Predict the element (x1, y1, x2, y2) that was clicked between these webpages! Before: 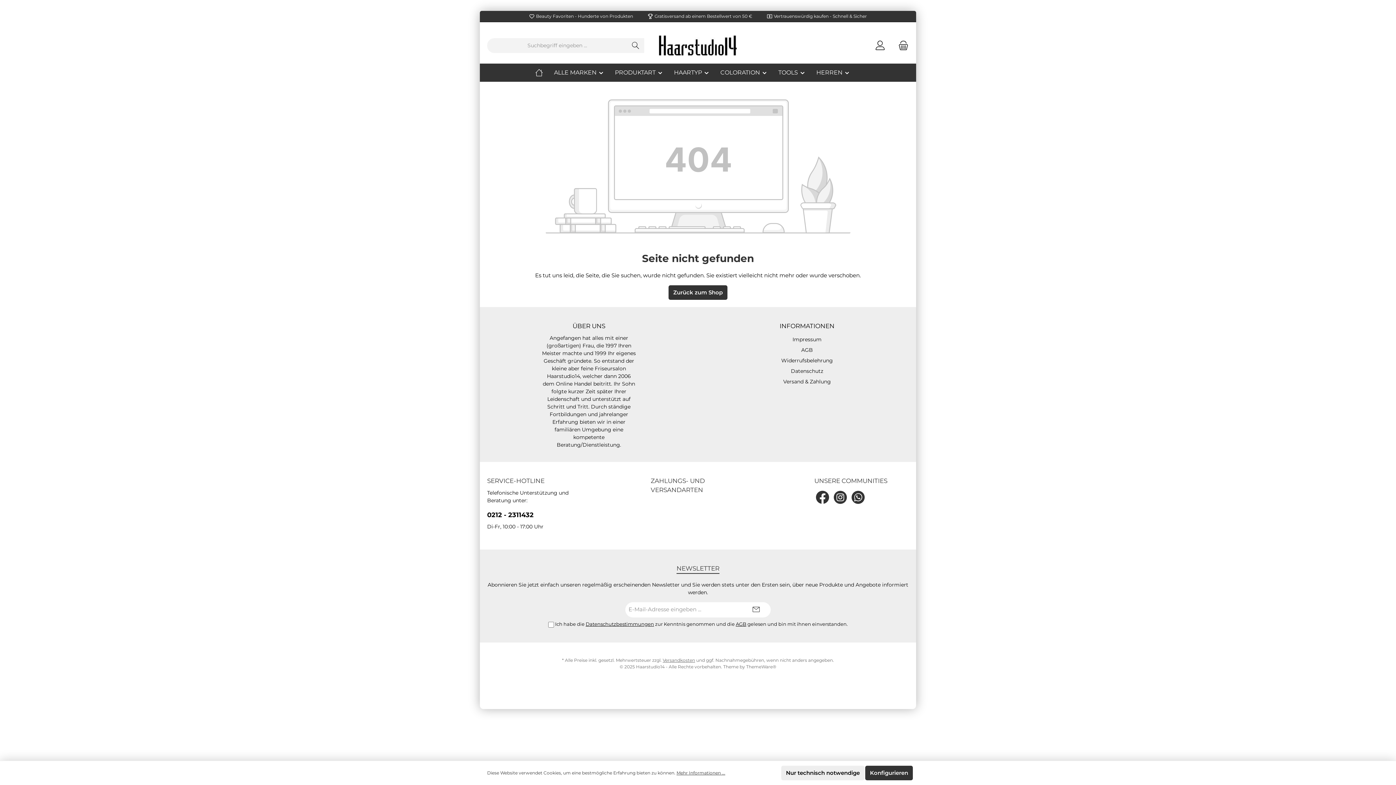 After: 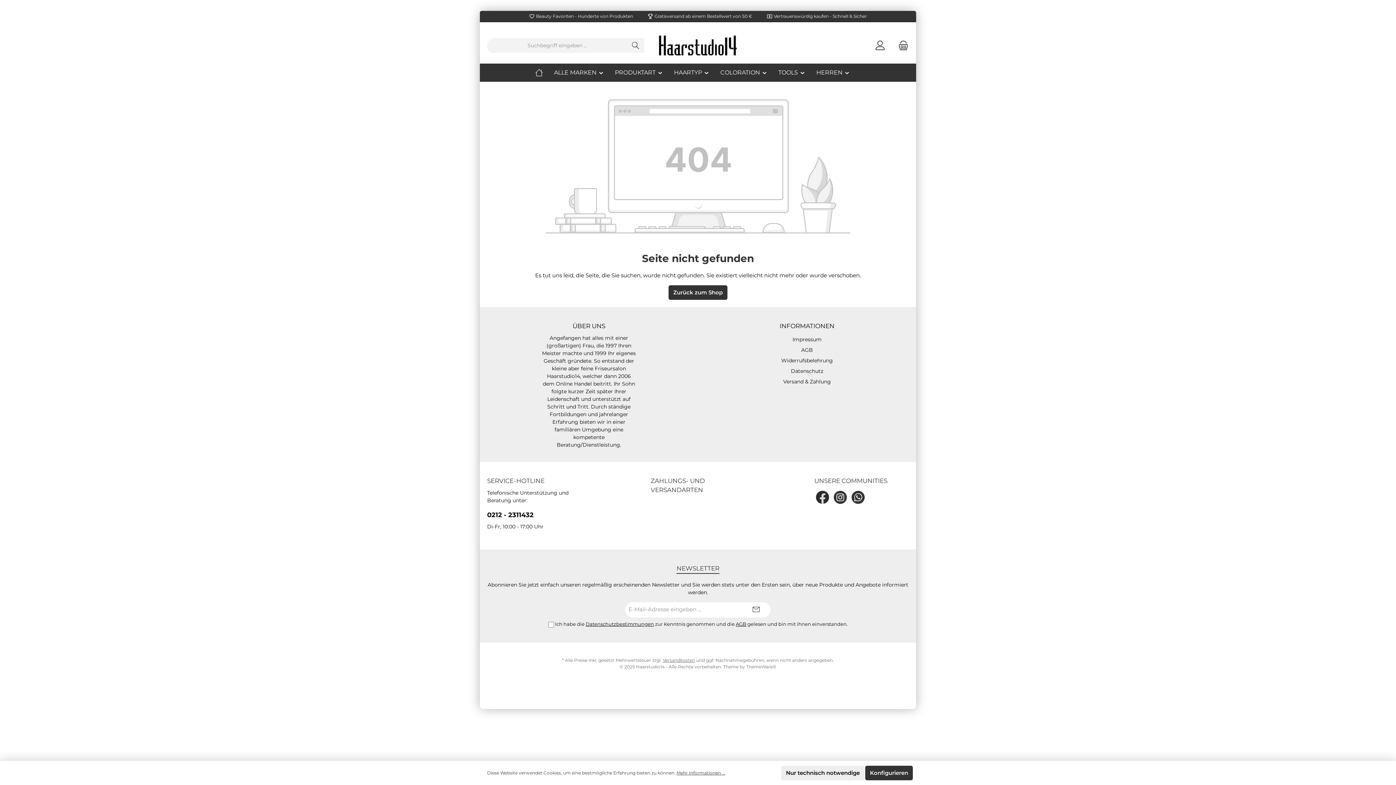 Action: bbox: (814, 489, 830, 505) label: Facebook